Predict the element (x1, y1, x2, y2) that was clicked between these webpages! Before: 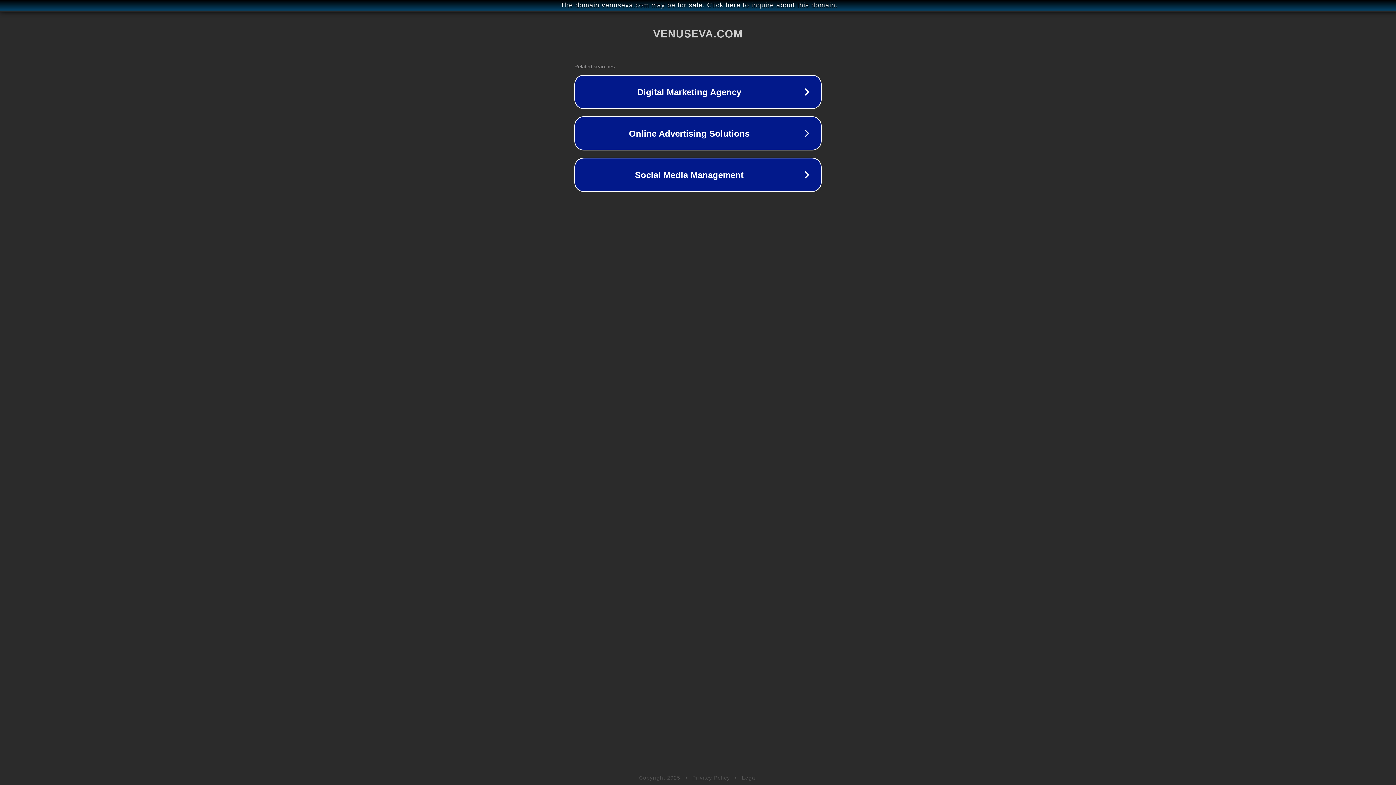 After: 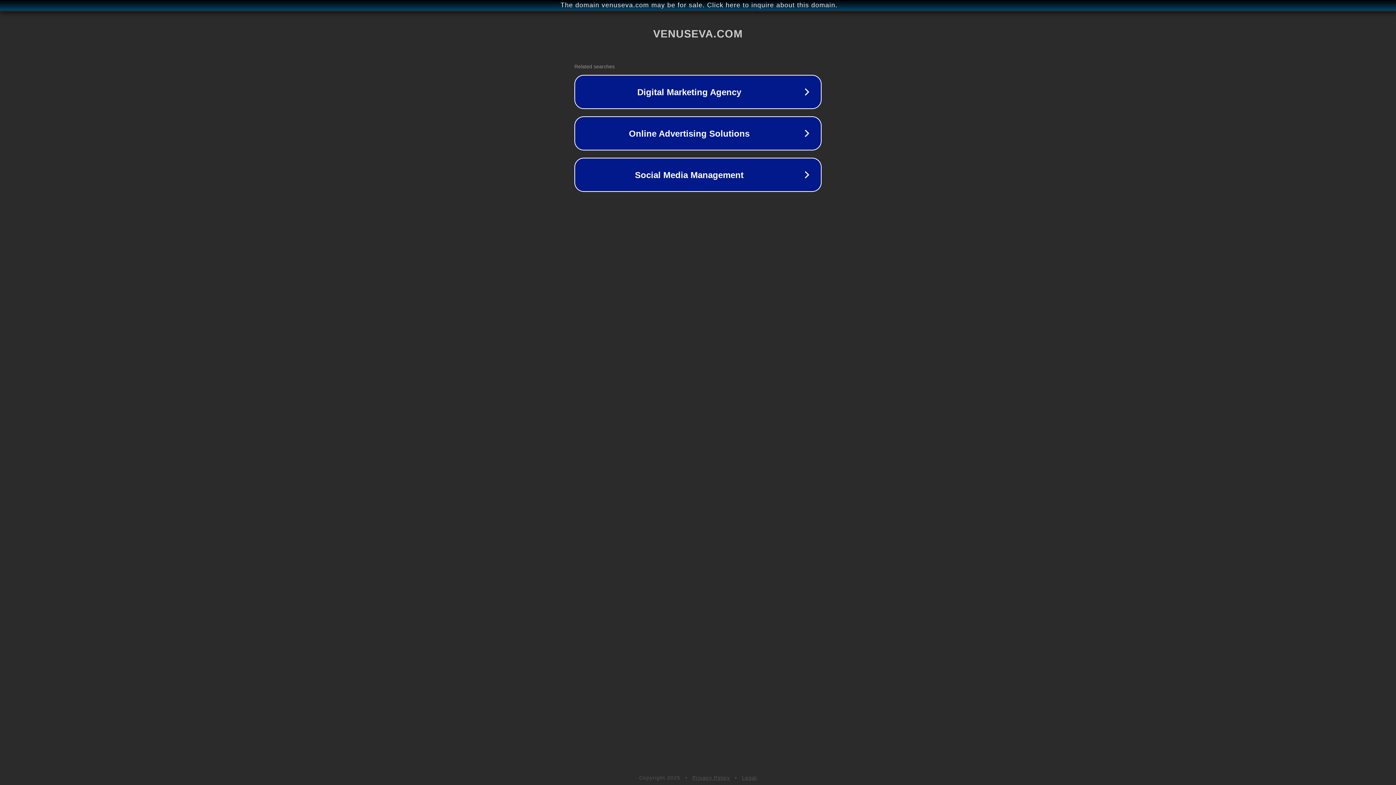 Action: bbox: (742, 775, 757, 781) label: Legal